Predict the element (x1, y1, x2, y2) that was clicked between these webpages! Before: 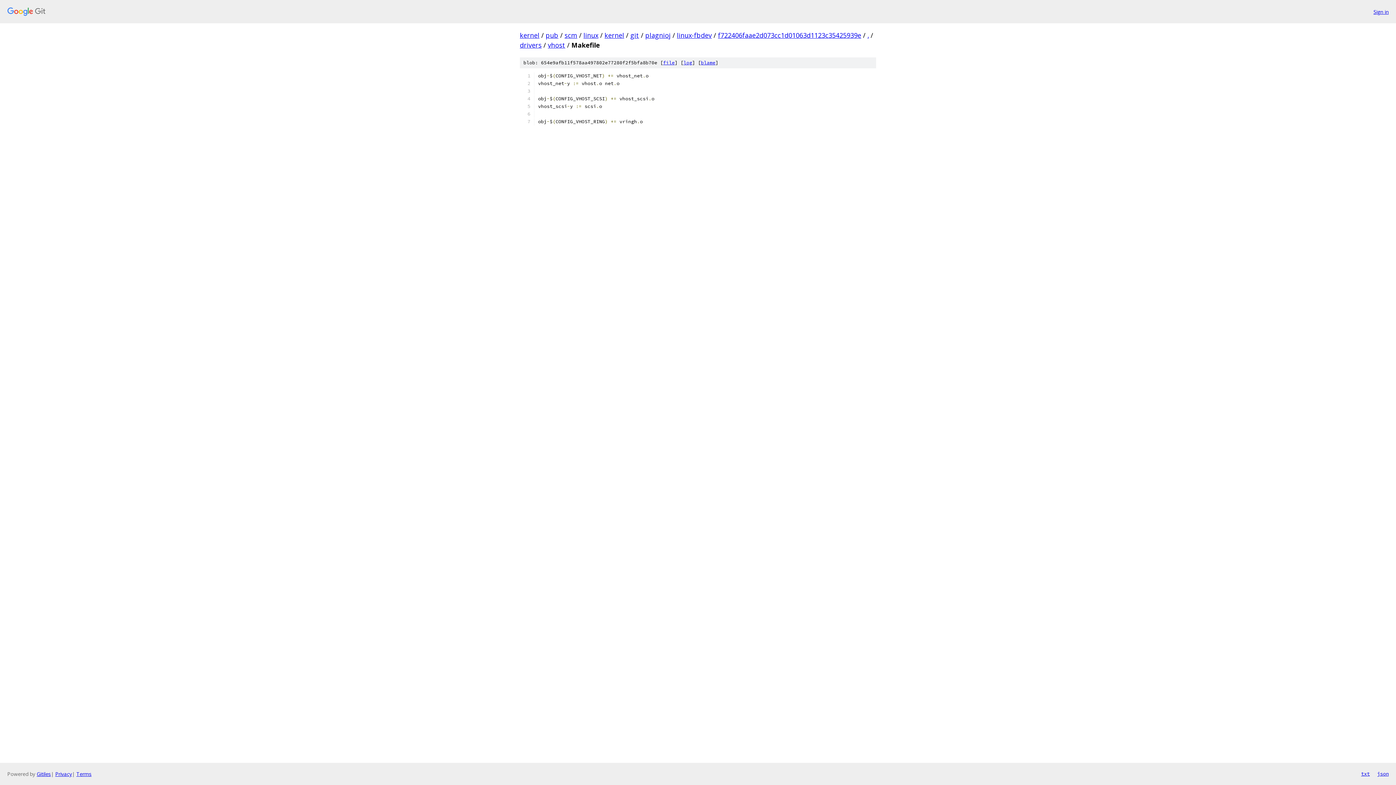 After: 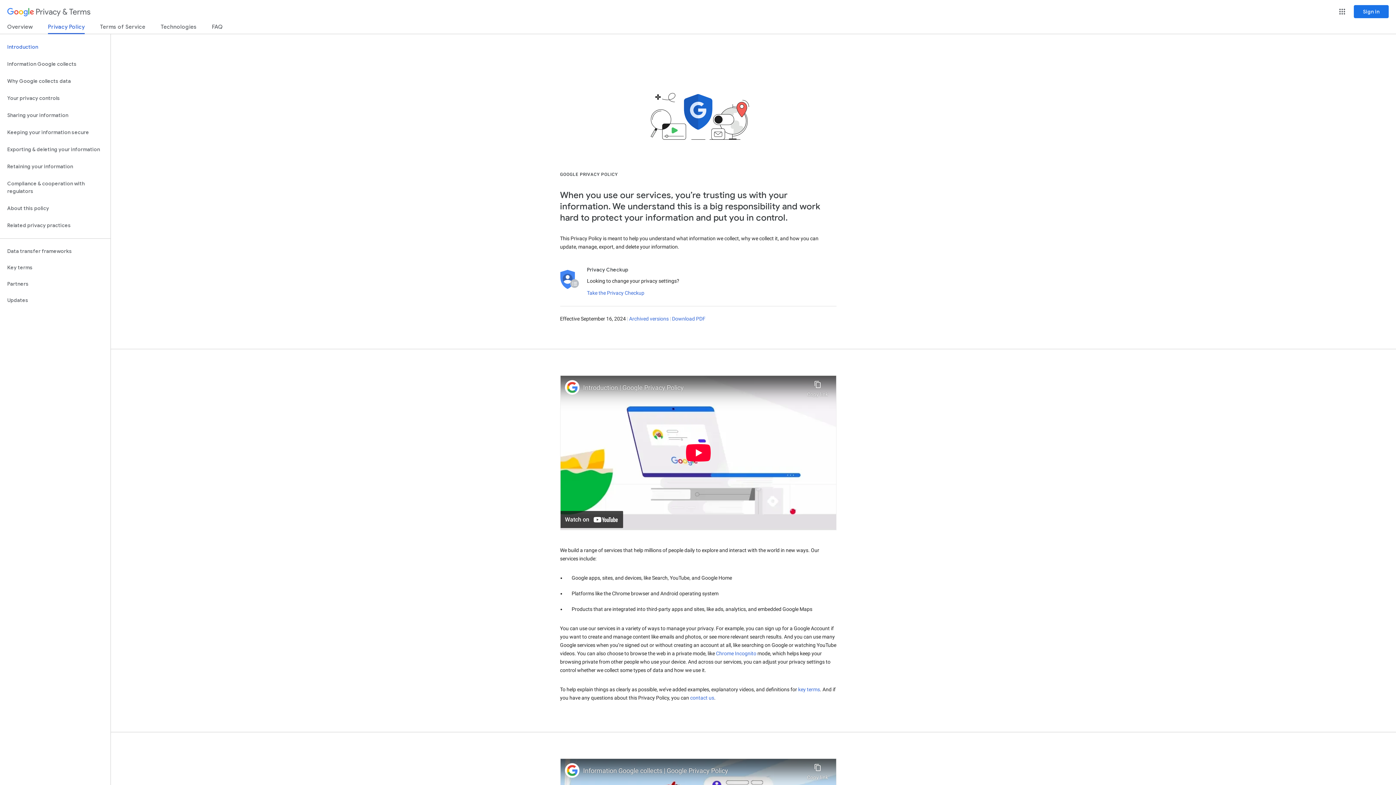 Action: bbox: (55, 770, 72, 777) label: Privacy